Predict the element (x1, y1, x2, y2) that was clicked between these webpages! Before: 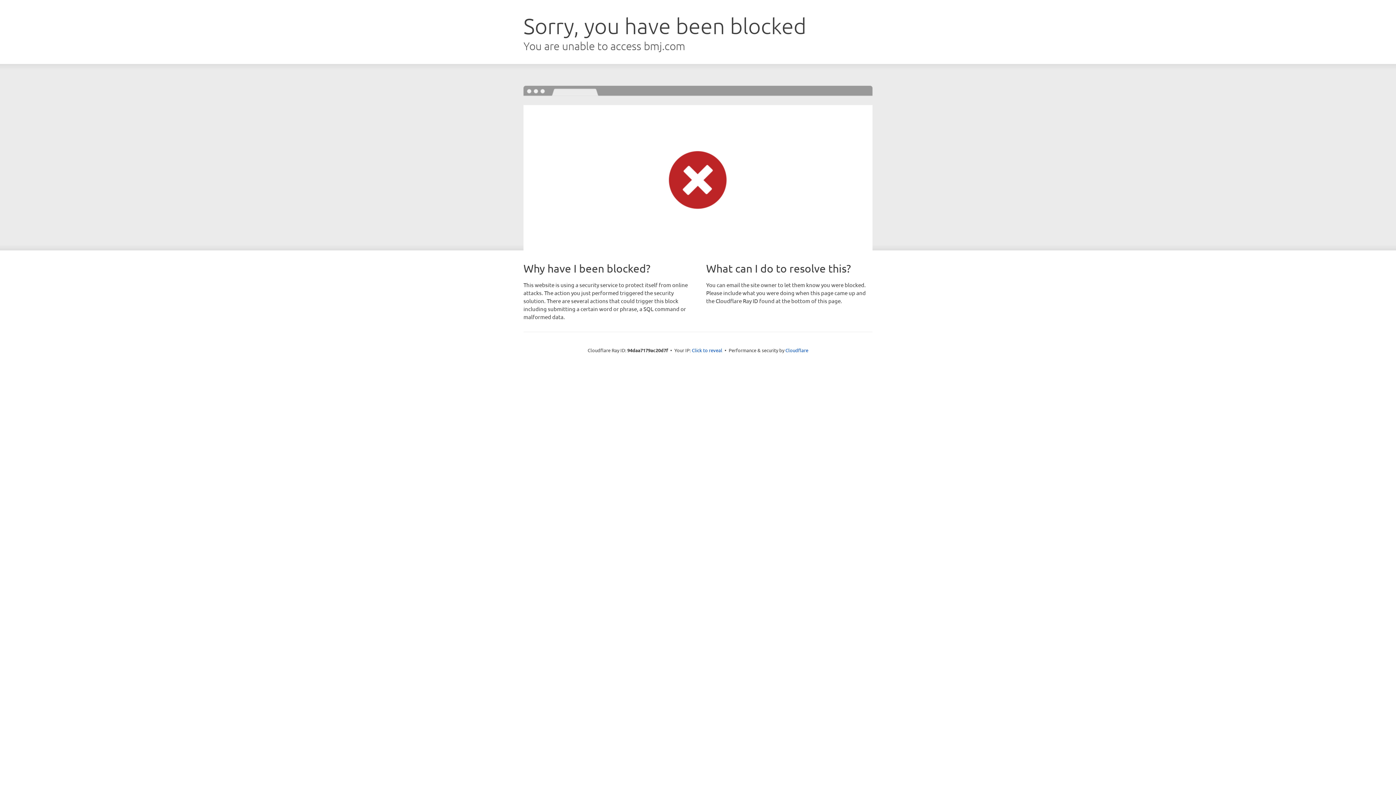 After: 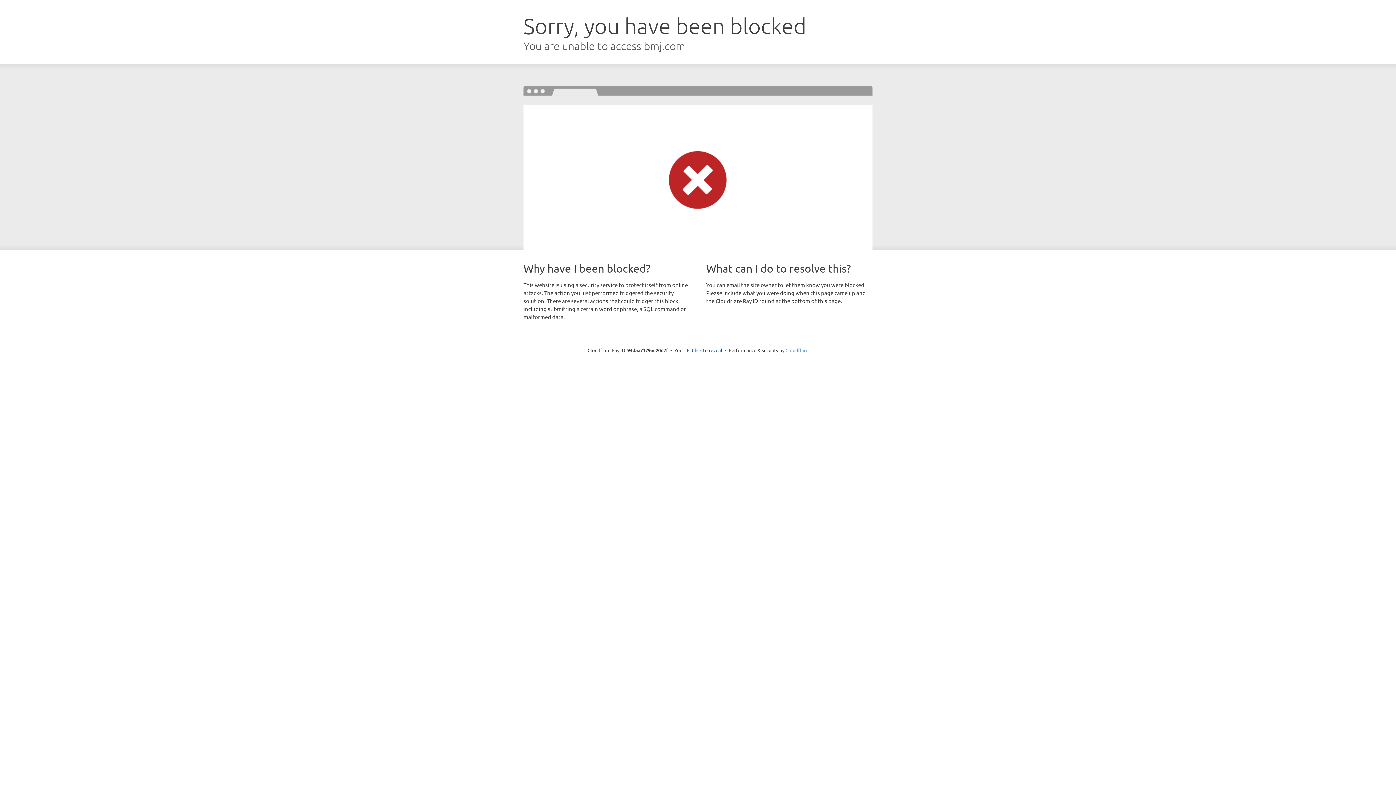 Action: bbox: (785, 347, 808, 353) label: Cloudflare